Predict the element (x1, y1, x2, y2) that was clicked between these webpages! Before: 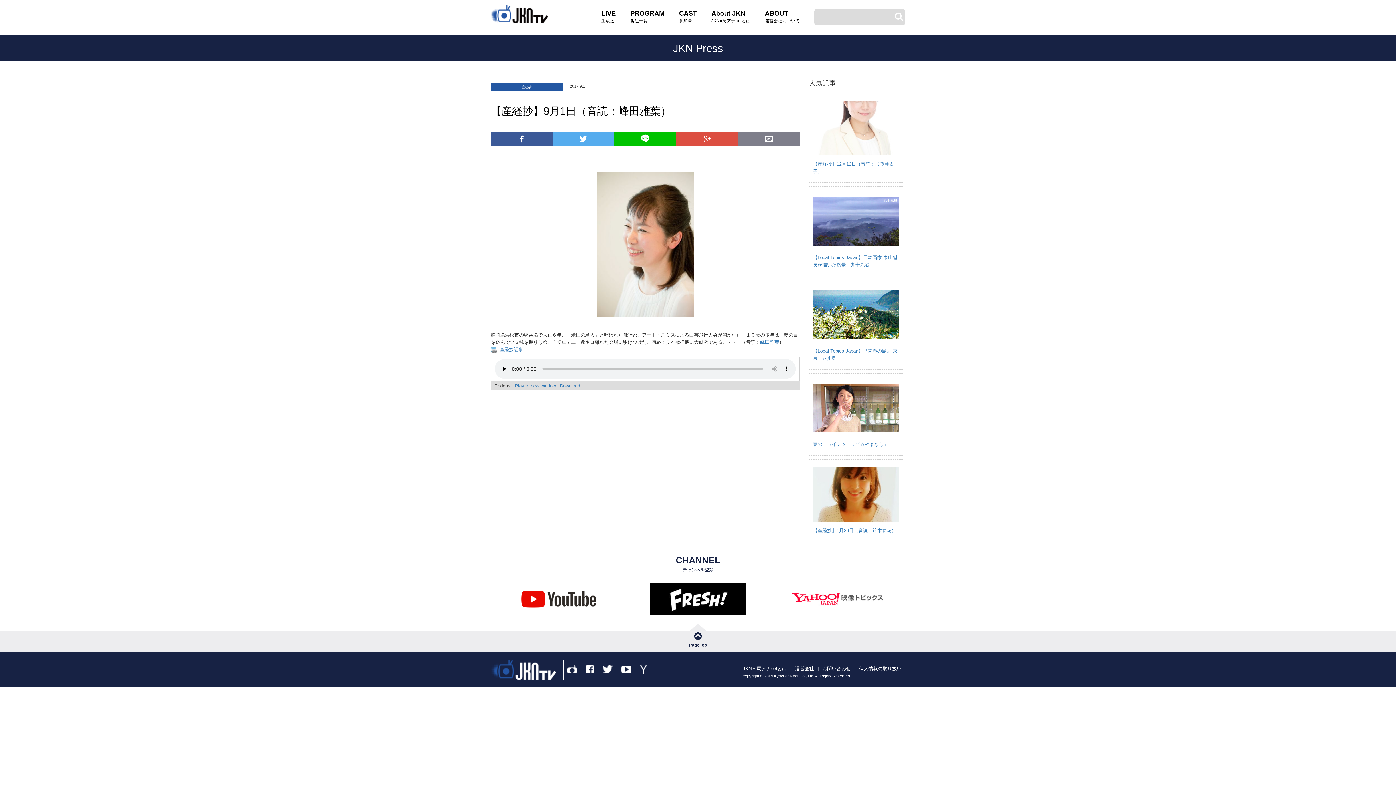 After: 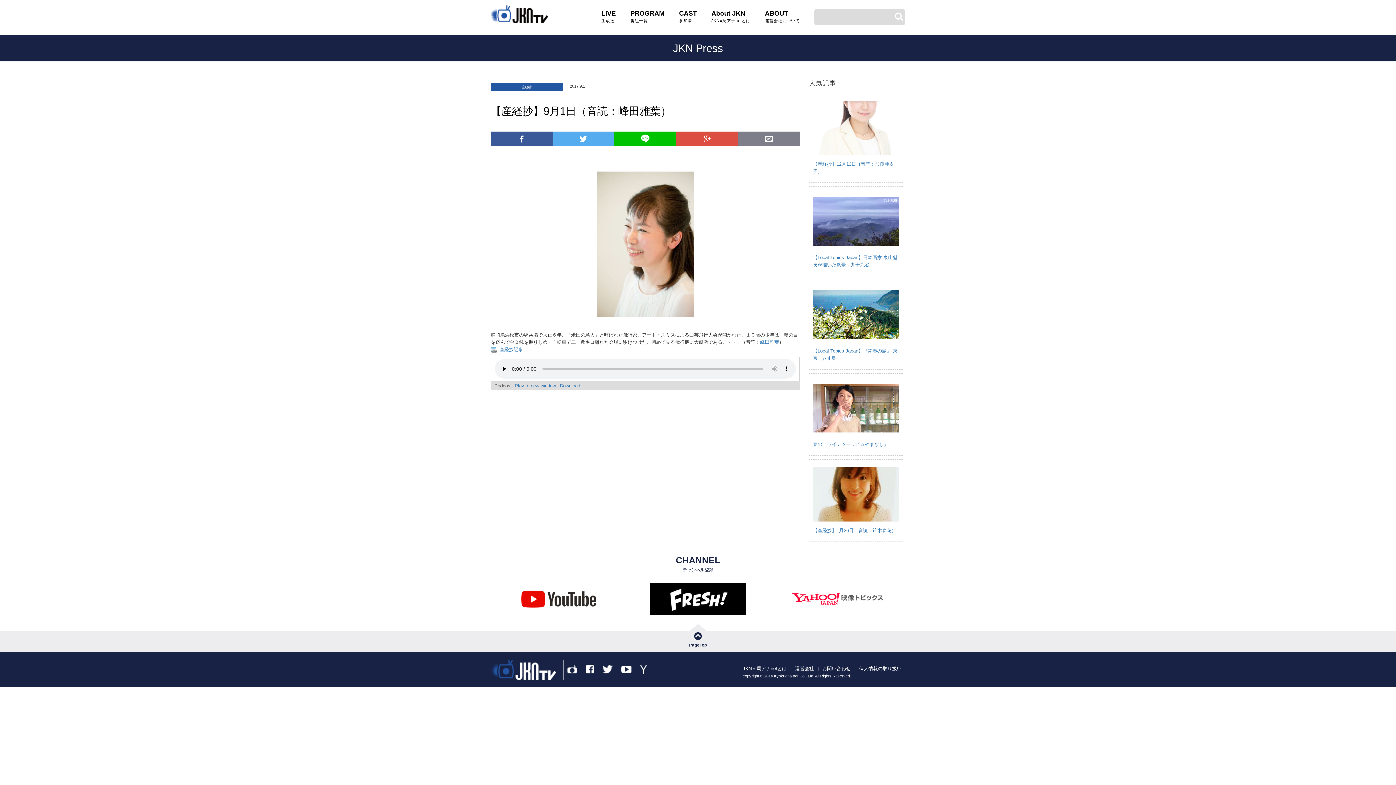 Action: bbox: (630, 583, 766, 615)